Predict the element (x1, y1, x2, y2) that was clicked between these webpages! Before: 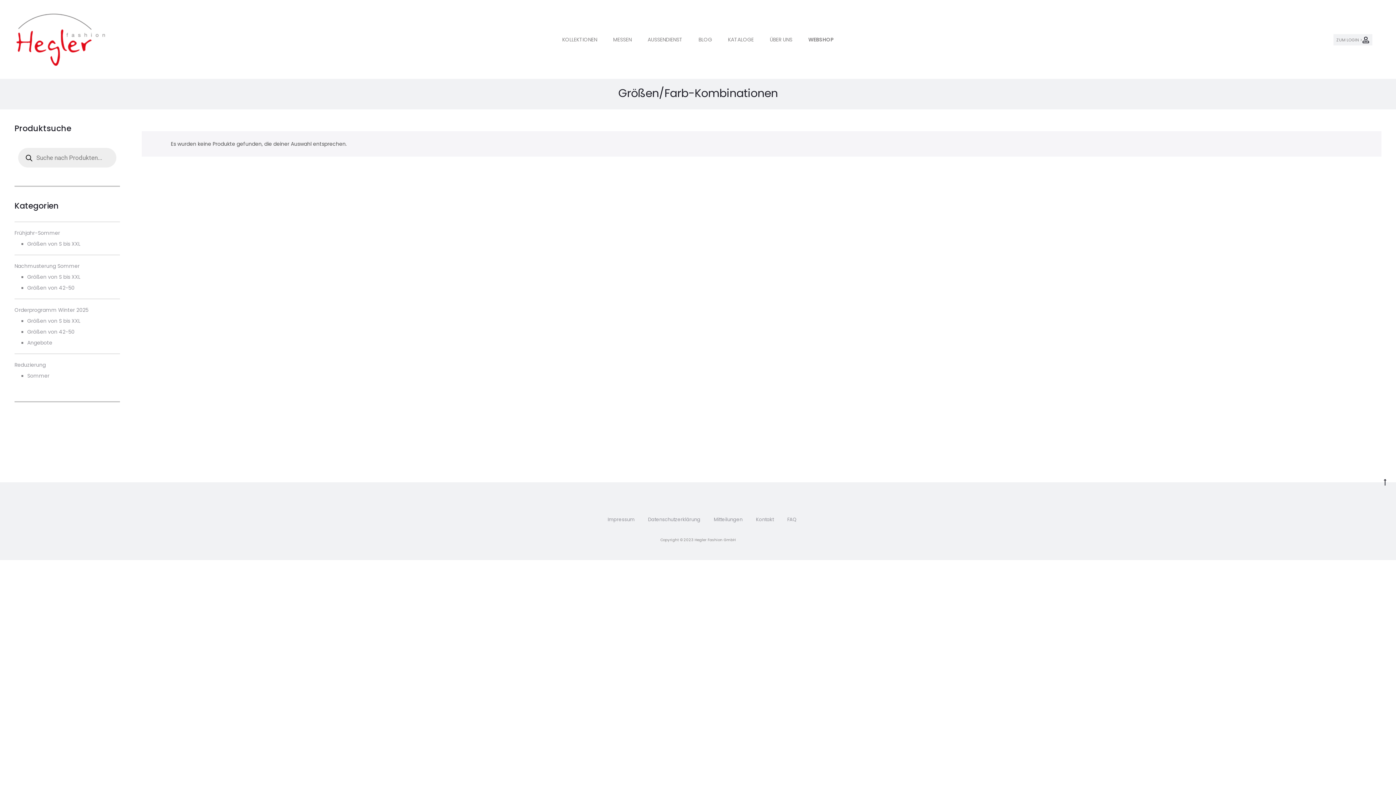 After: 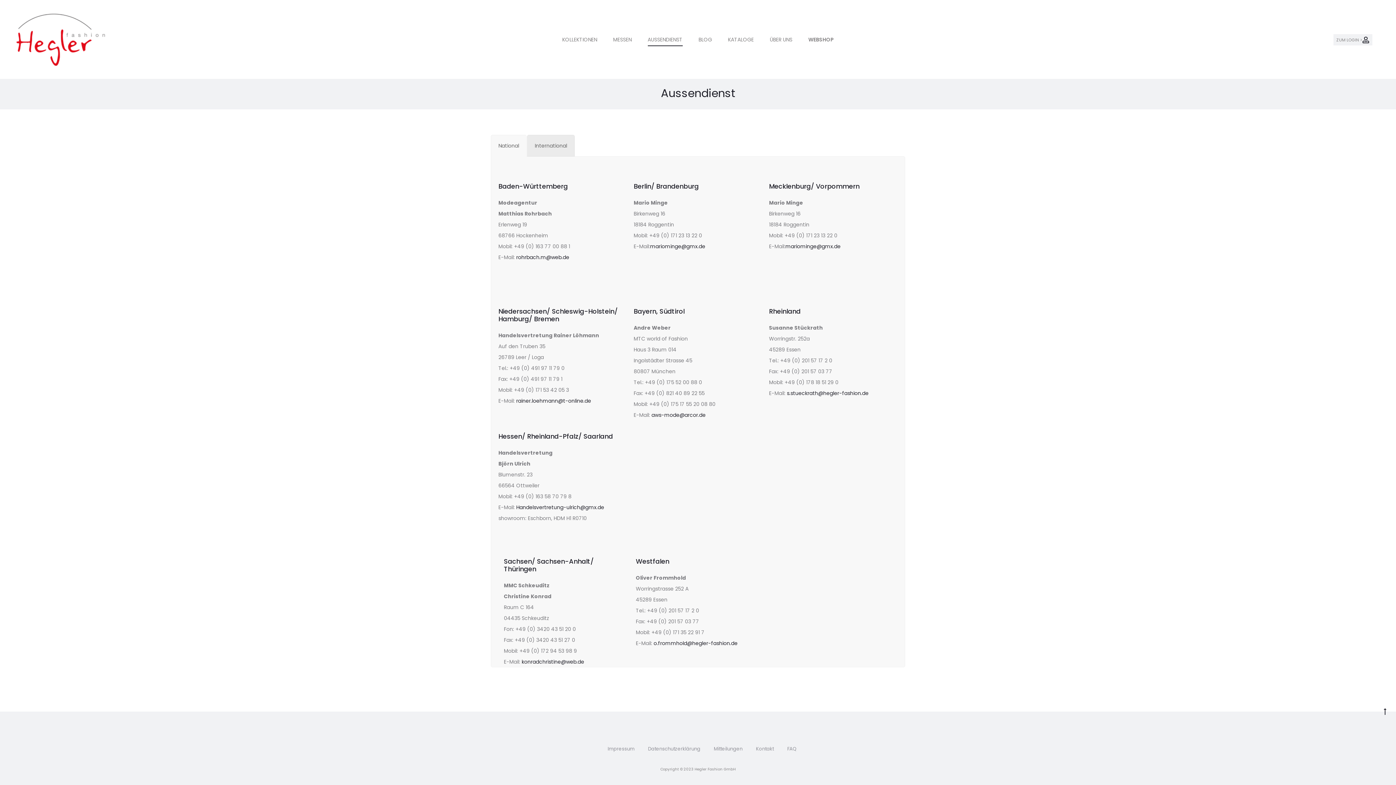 Action: label: AUSSENDIENST bbox: (647, 34, 682, 44)